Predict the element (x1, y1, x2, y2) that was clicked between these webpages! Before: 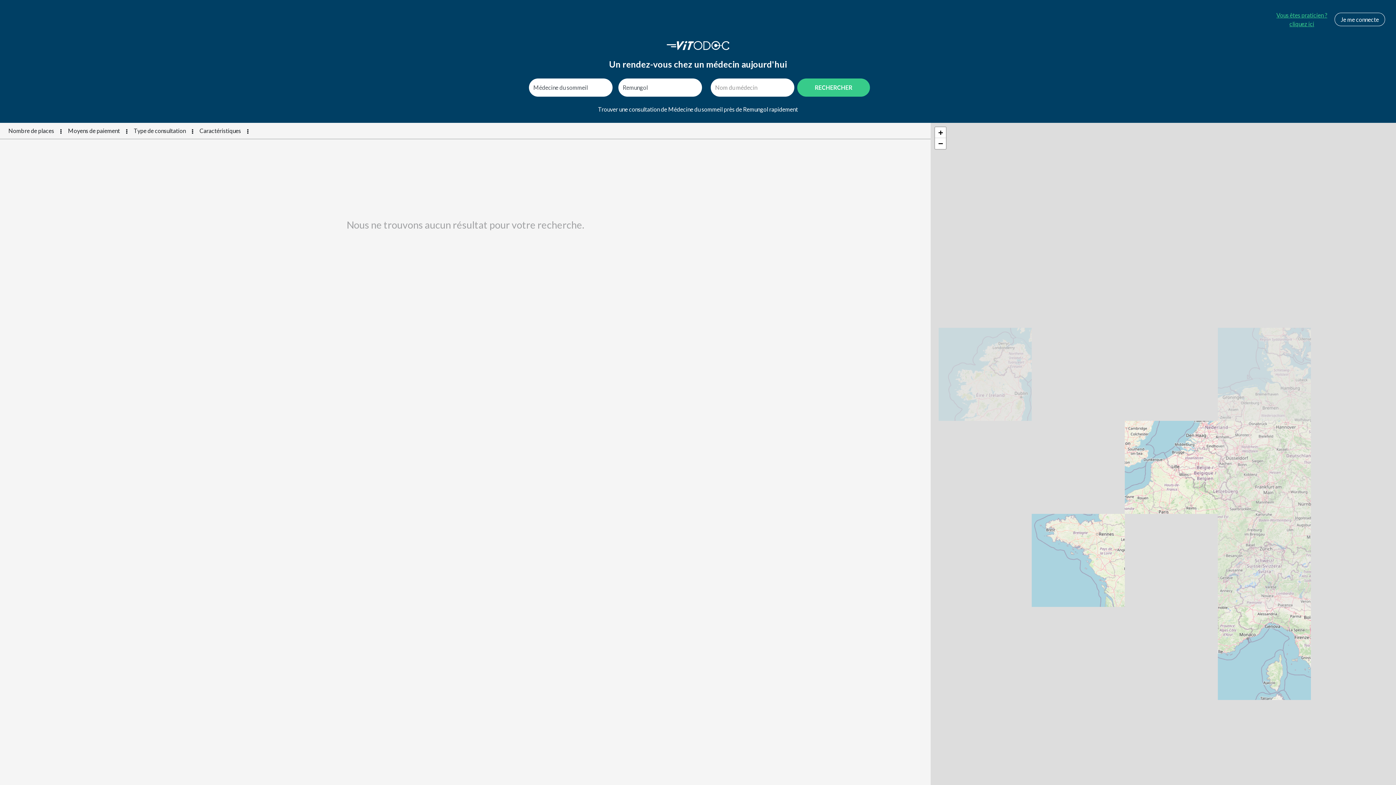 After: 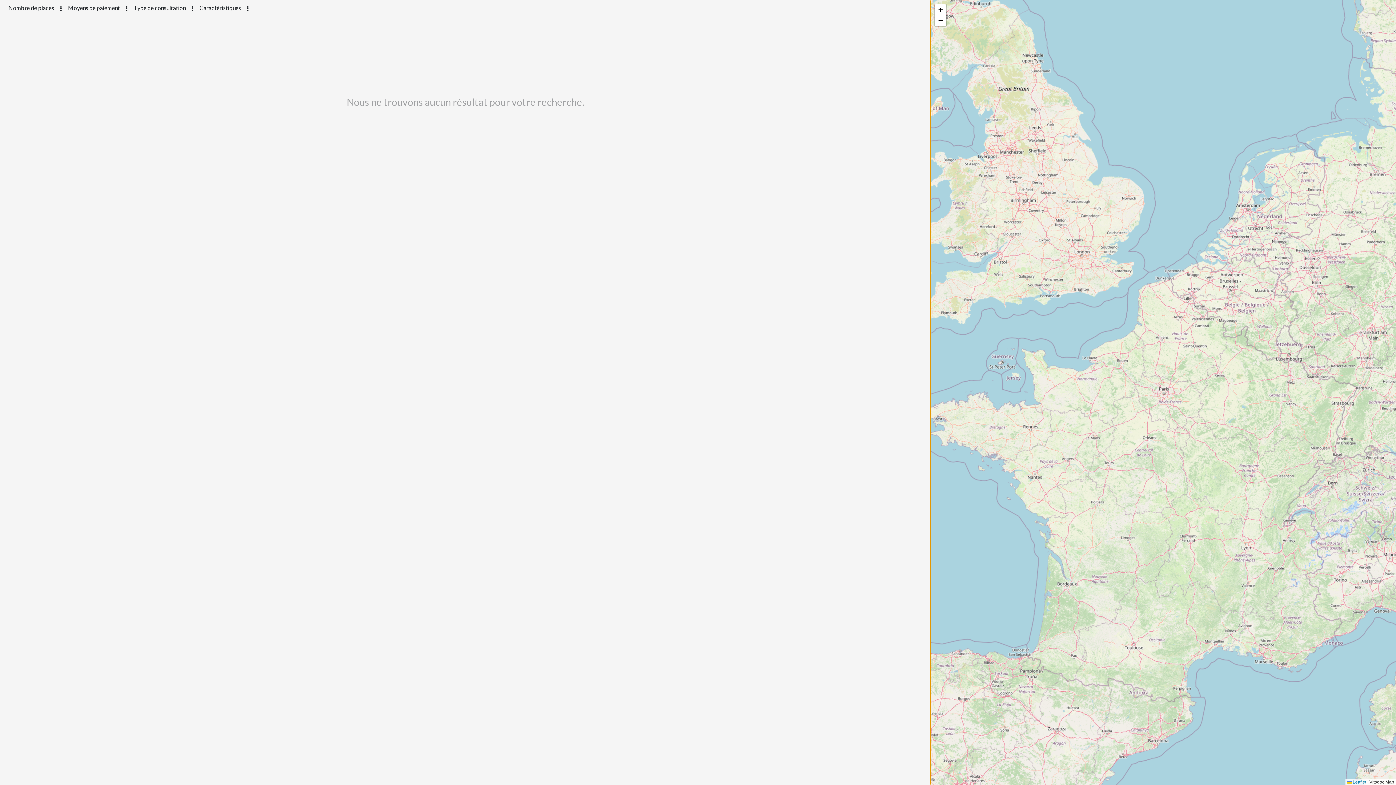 Action: label: Zoom in bbox: (935, 127, 946, 138)